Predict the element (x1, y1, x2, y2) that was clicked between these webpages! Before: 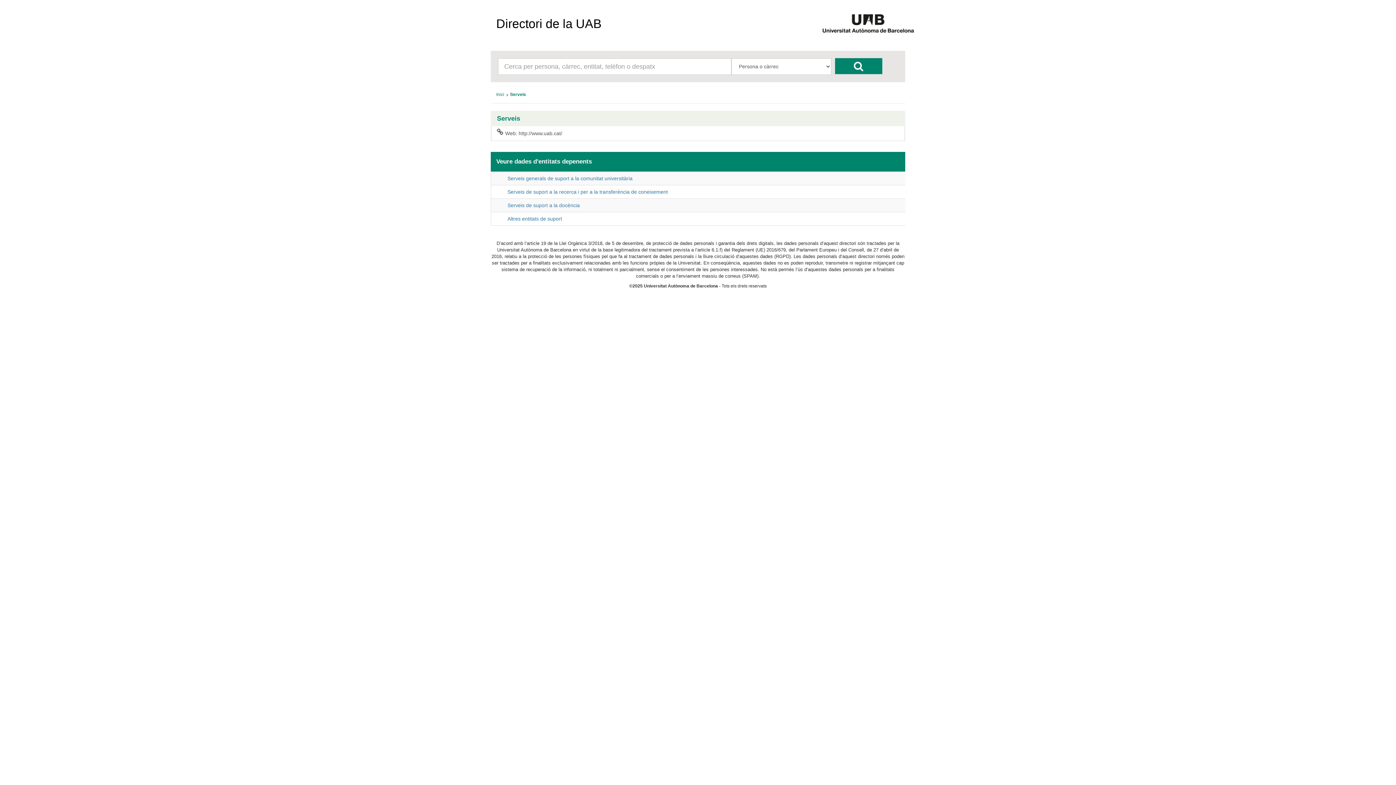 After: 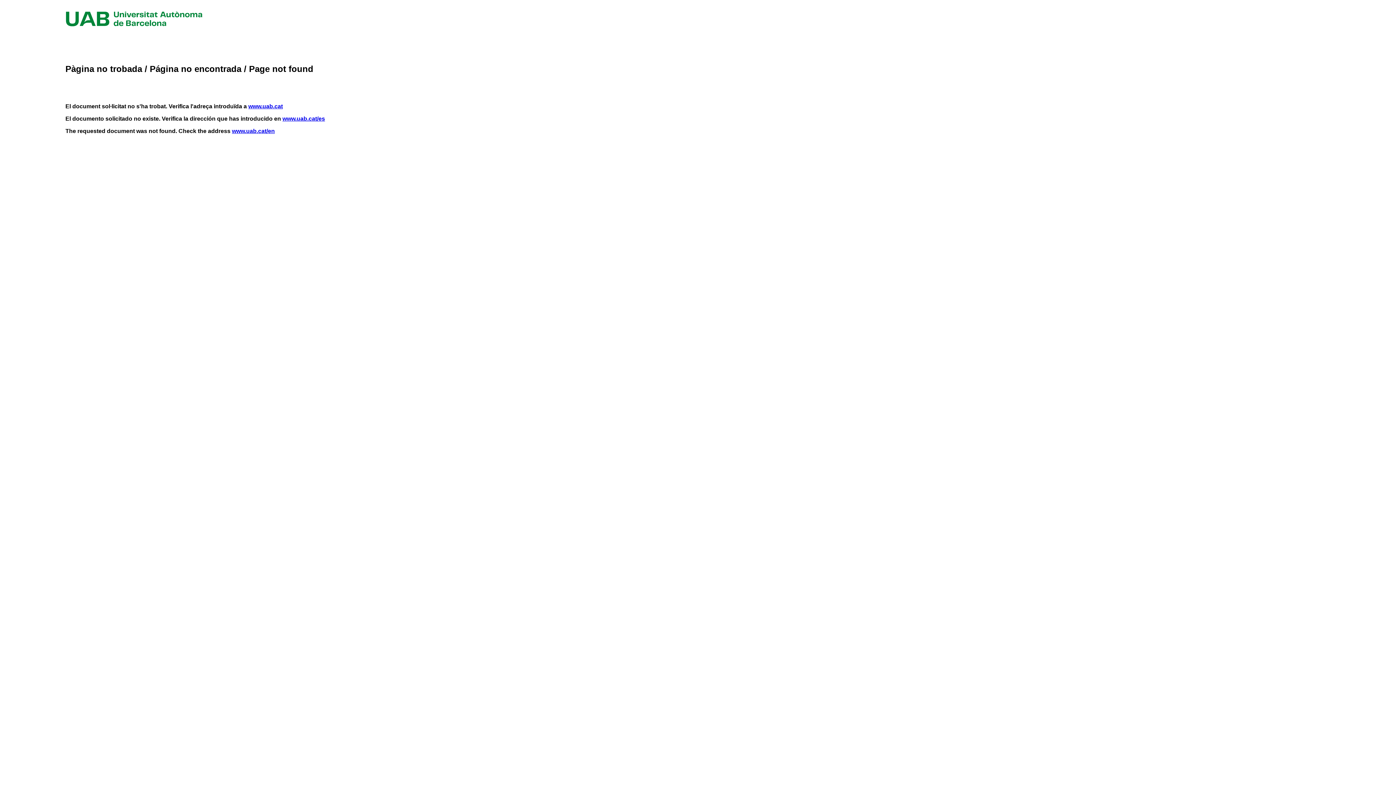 Action: bbox: (491, 126, 905, 140) label: Web: http://www.uab.cat/